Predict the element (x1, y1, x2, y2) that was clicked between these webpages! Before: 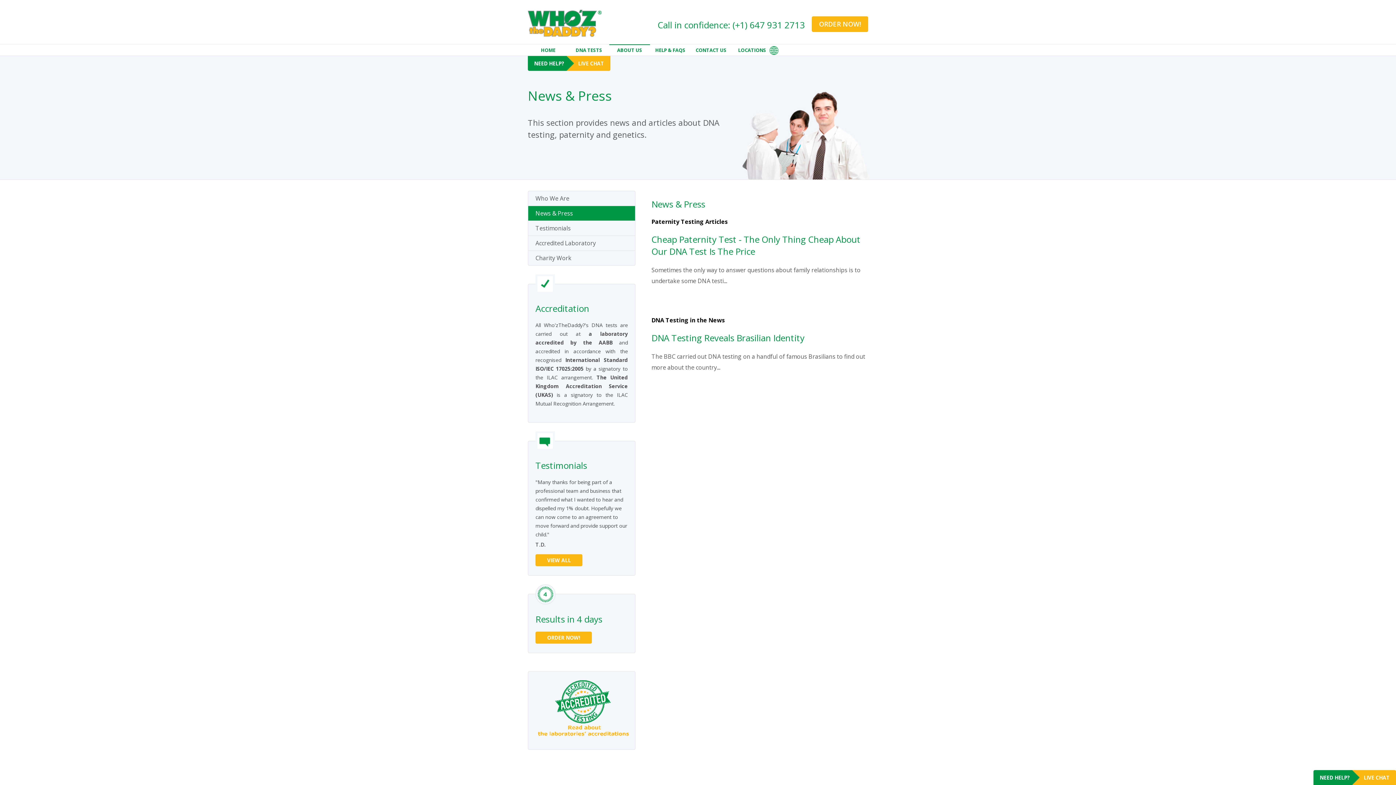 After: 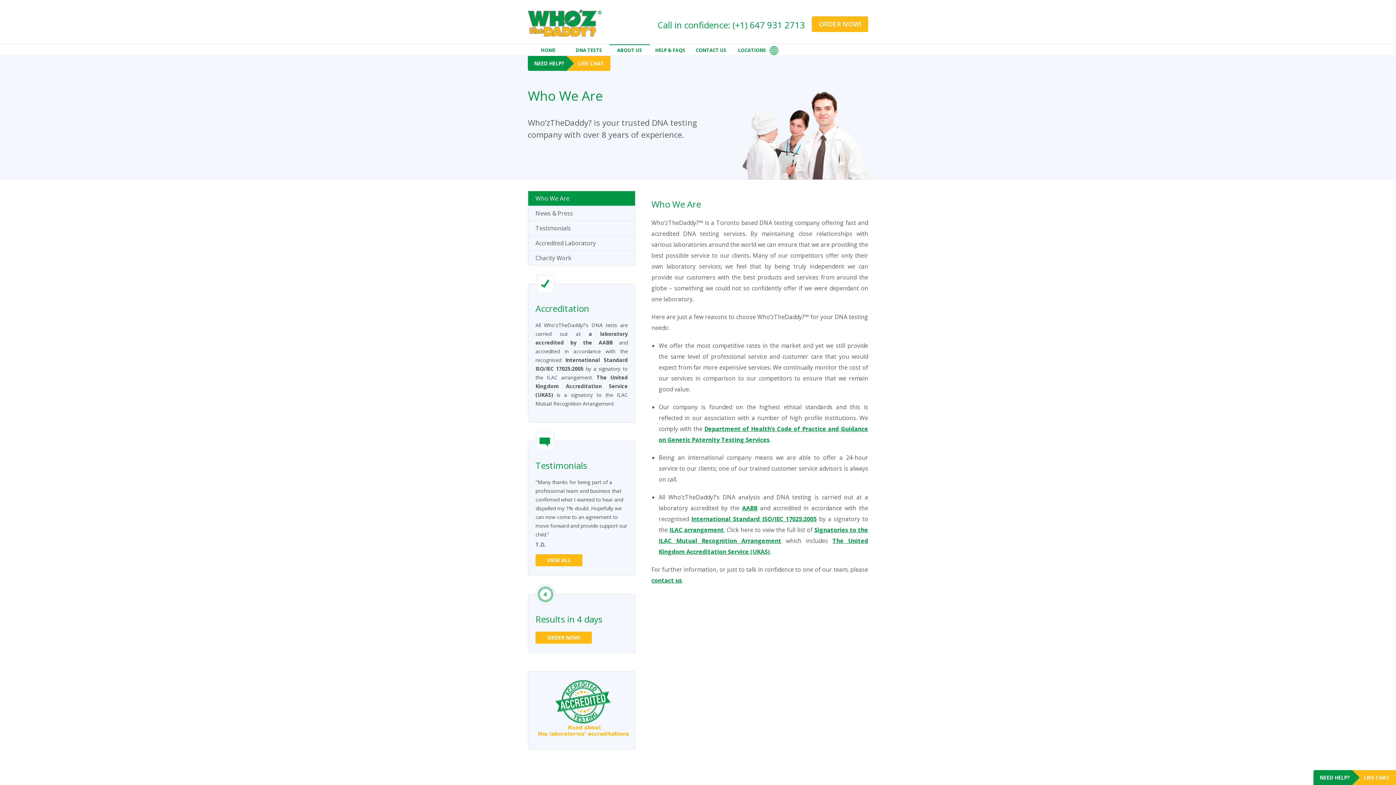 Action: bbox: (528, 191, 635, 205) label: Who We Are